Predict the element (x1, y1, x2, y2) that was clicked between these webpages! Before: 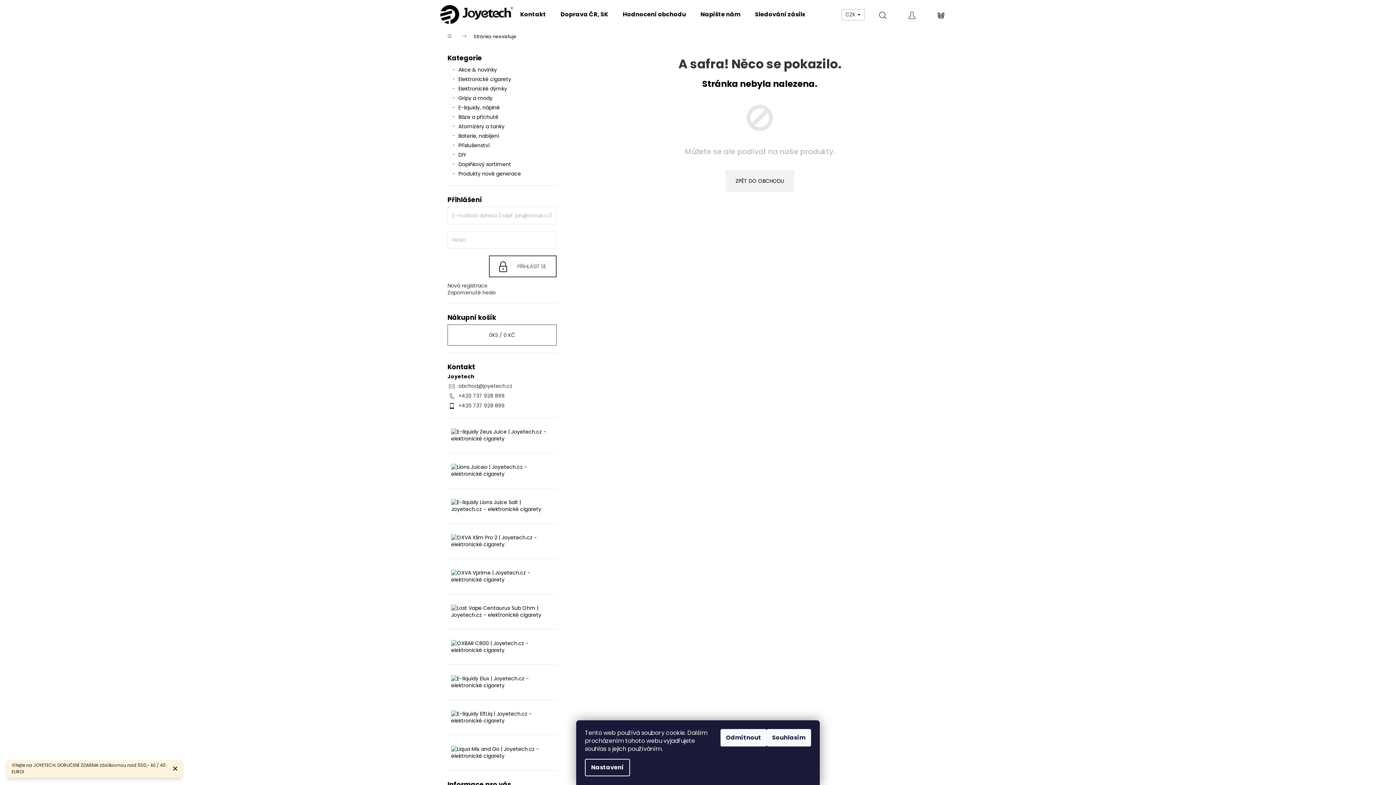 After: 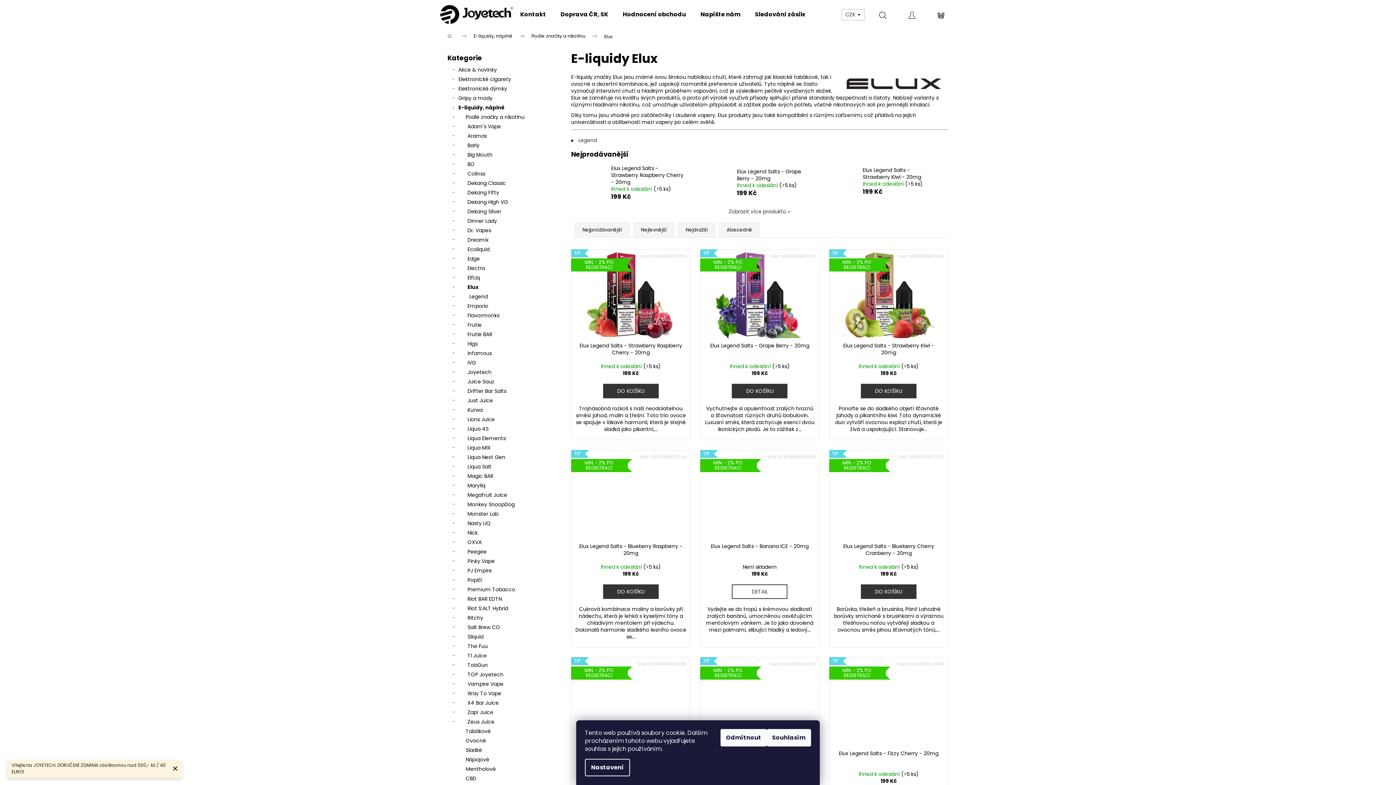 Action: bbox: (451, 675, 553, 689)